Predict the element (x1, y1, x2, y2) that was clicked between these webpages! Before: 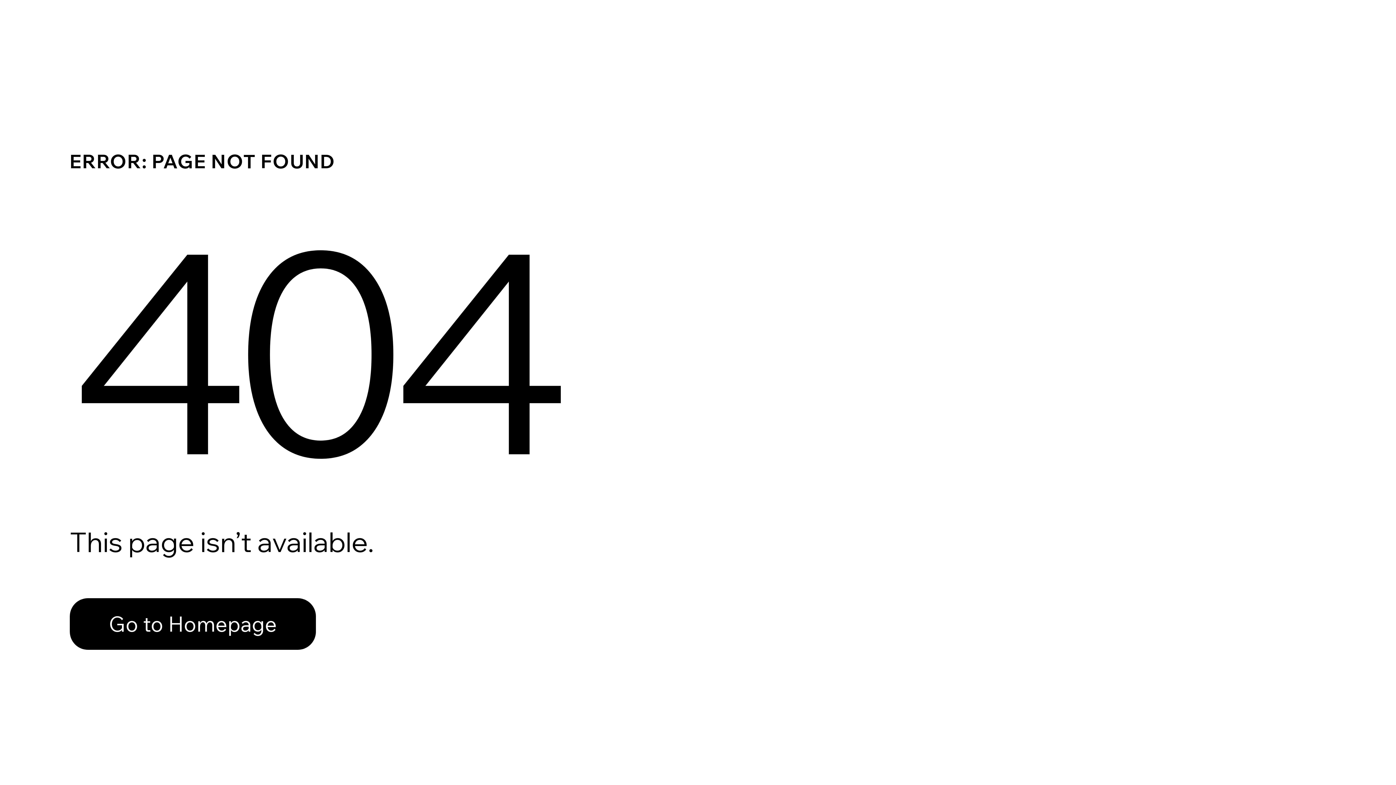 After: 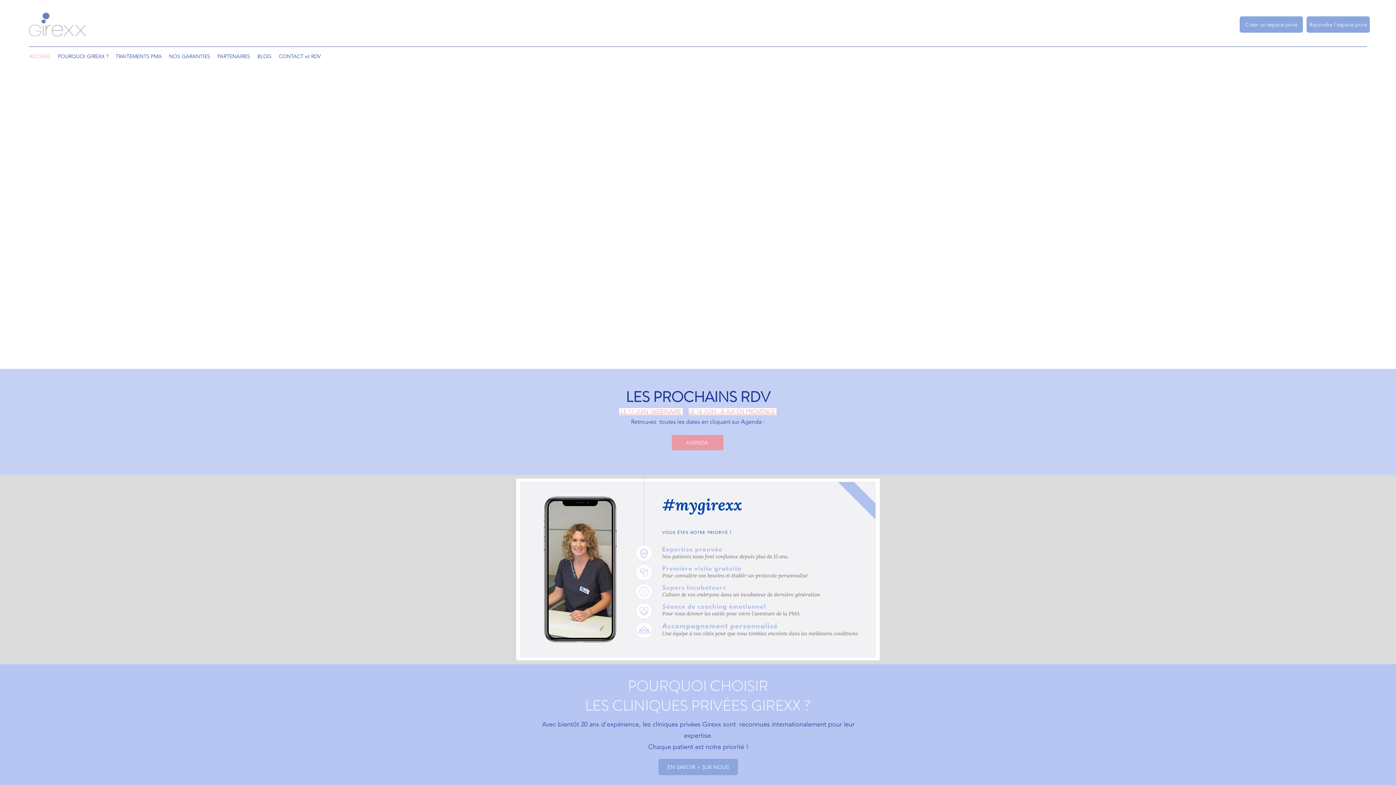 Action: label: Go to Homepage bbox: (69, 582, 768, 659)